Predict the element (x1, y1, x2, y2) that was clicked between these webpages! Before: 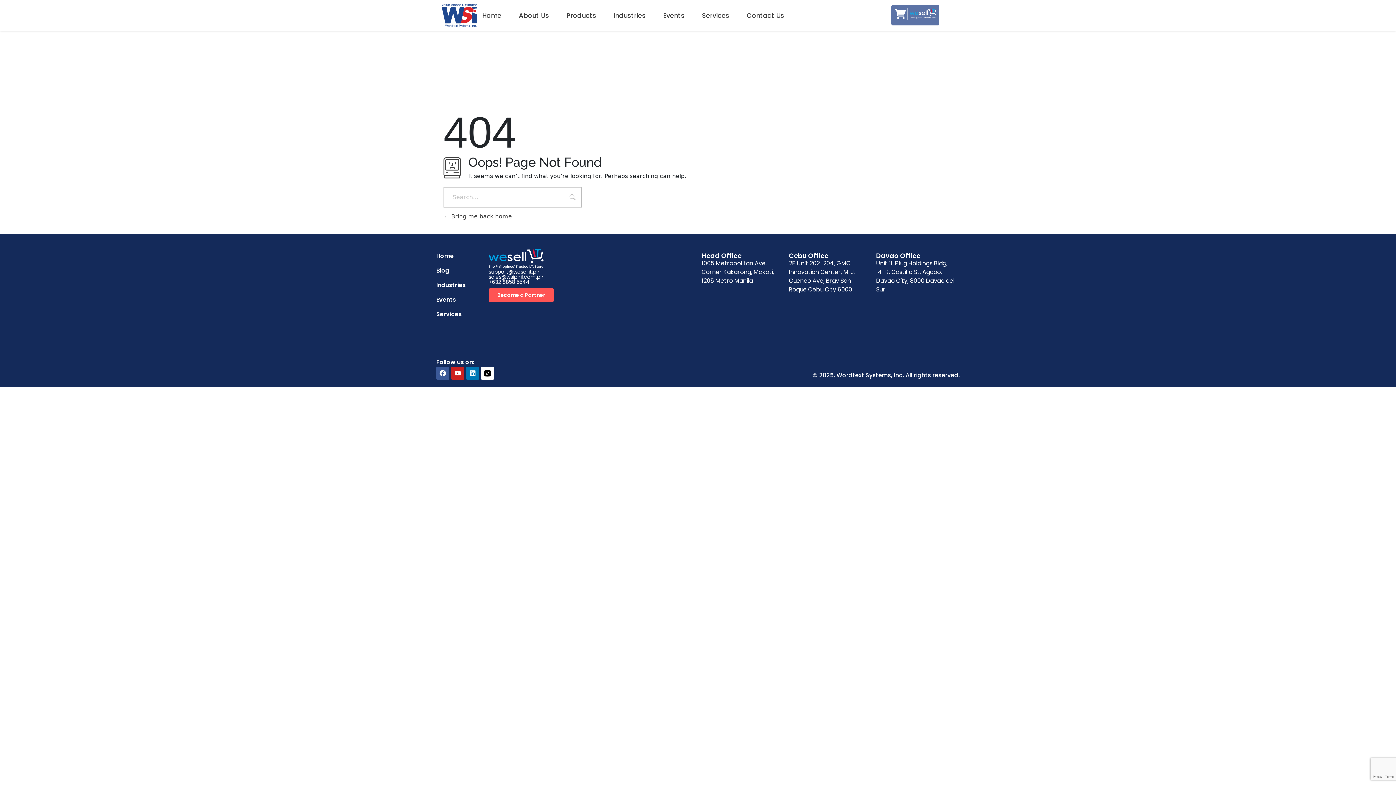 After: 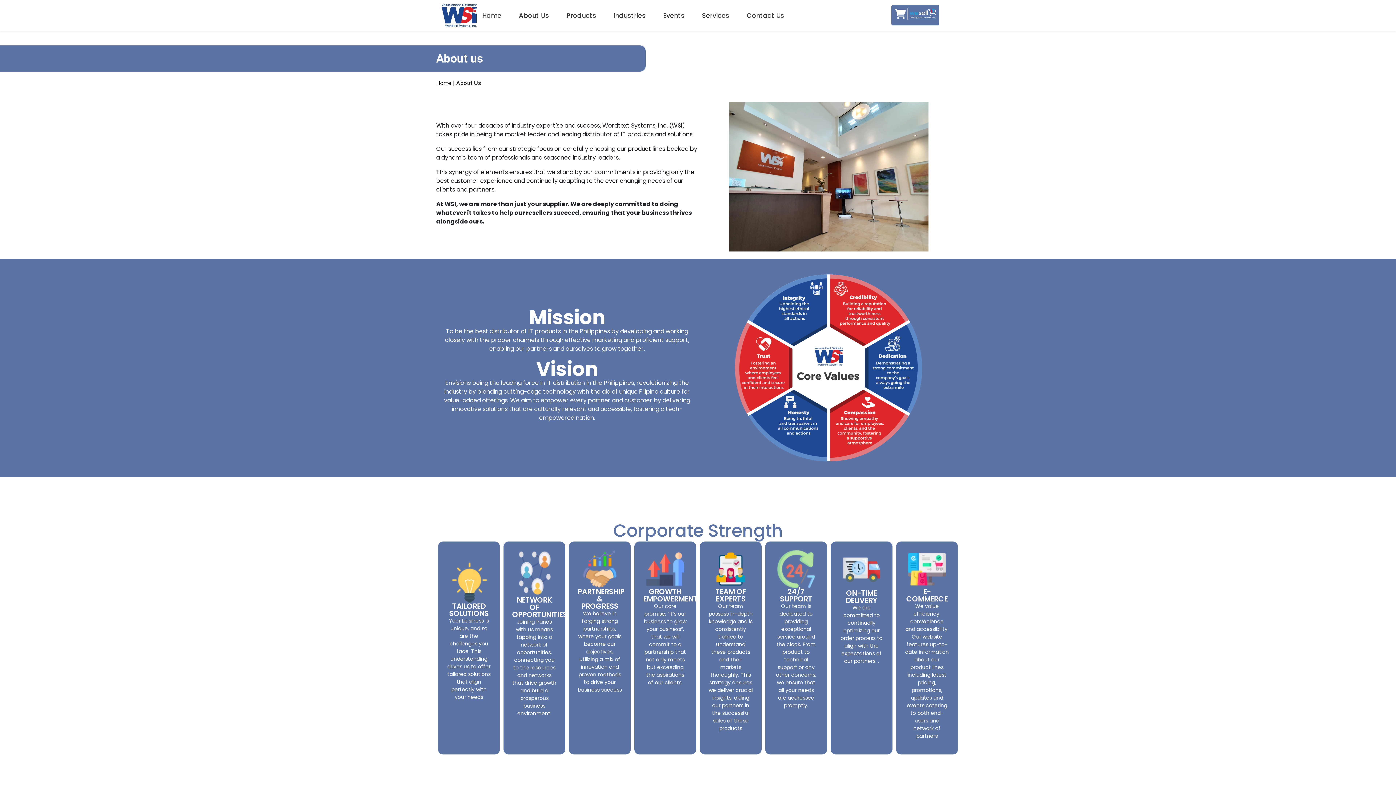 Action: bbox: (510, 10, 557, 20) label: About Us